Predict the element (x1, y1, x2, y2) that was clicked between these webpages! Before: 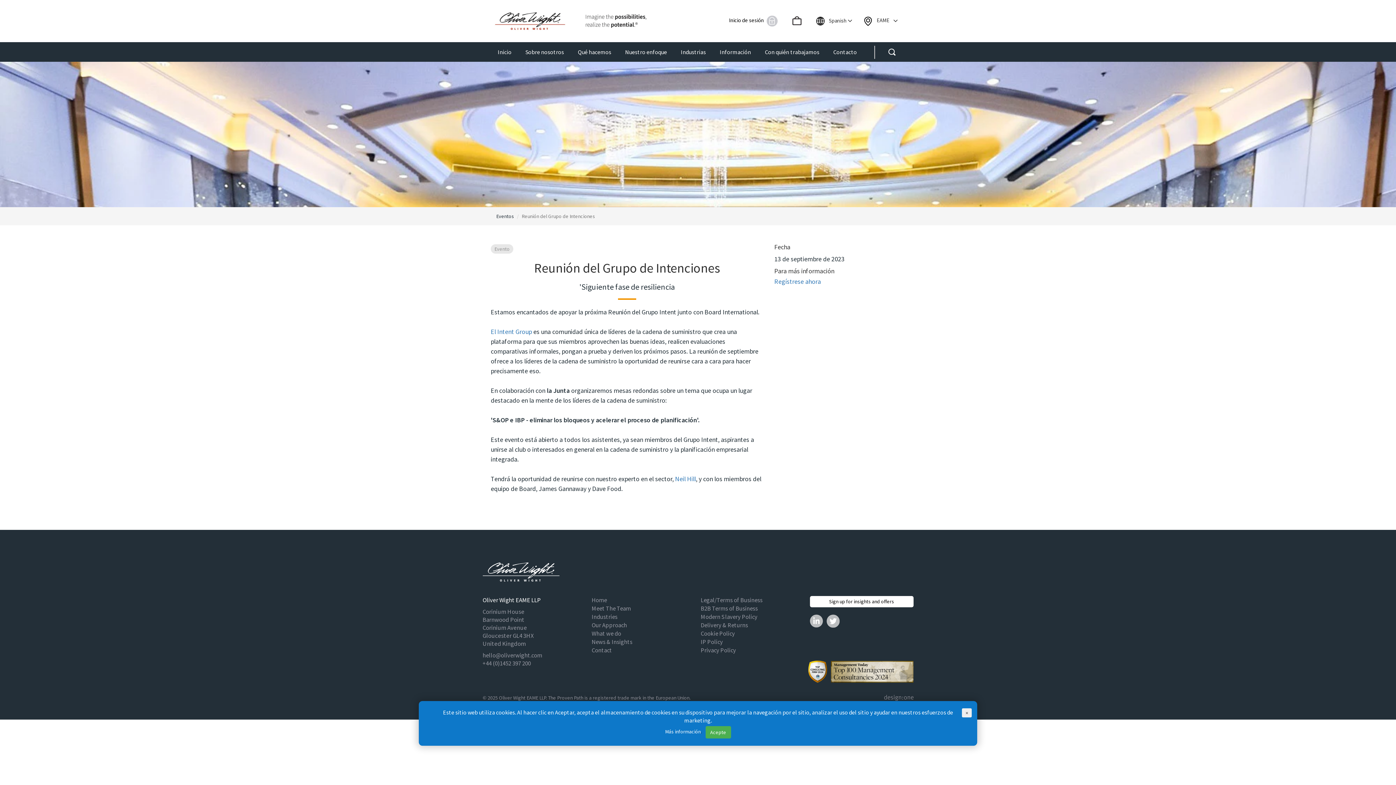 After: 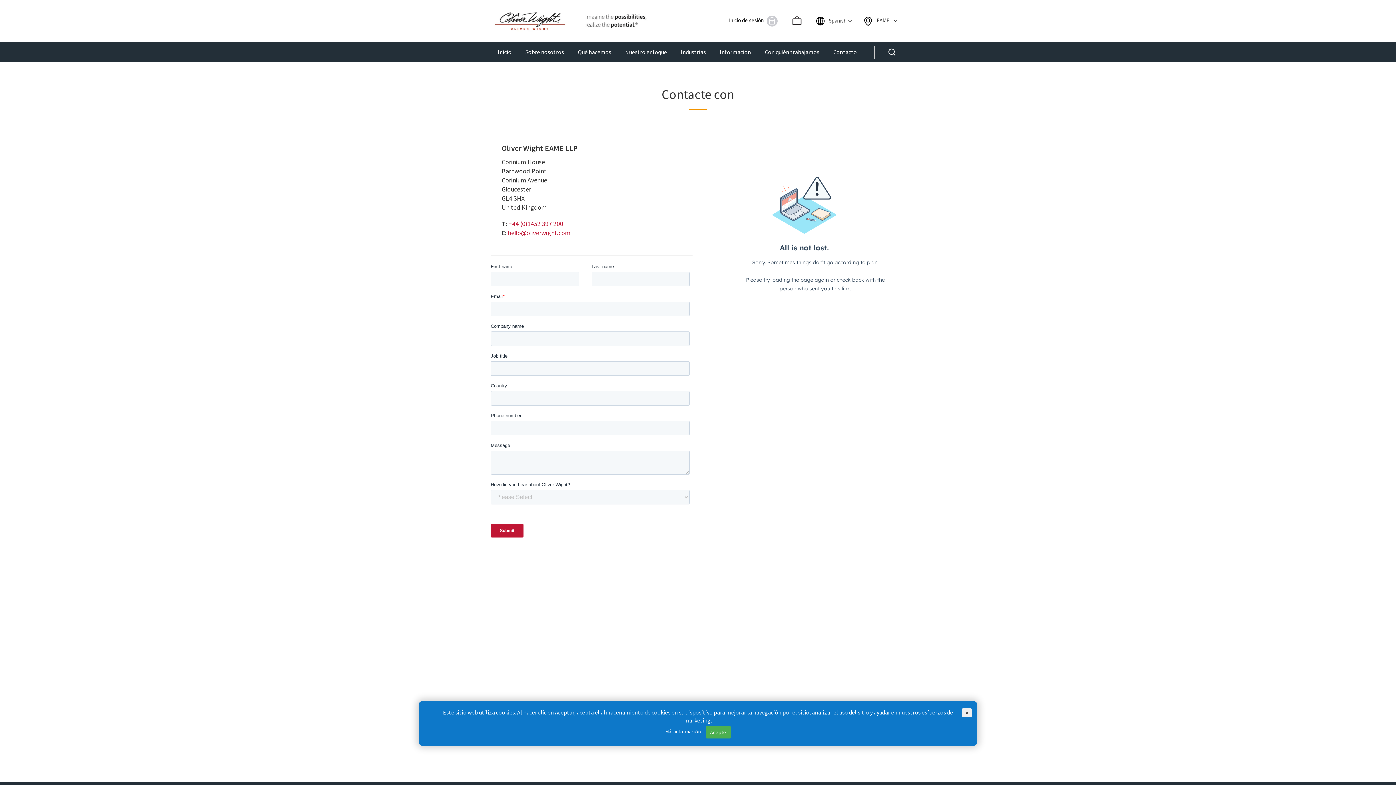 Action: label: Contacto bbox: (833, 48, 857, 55)